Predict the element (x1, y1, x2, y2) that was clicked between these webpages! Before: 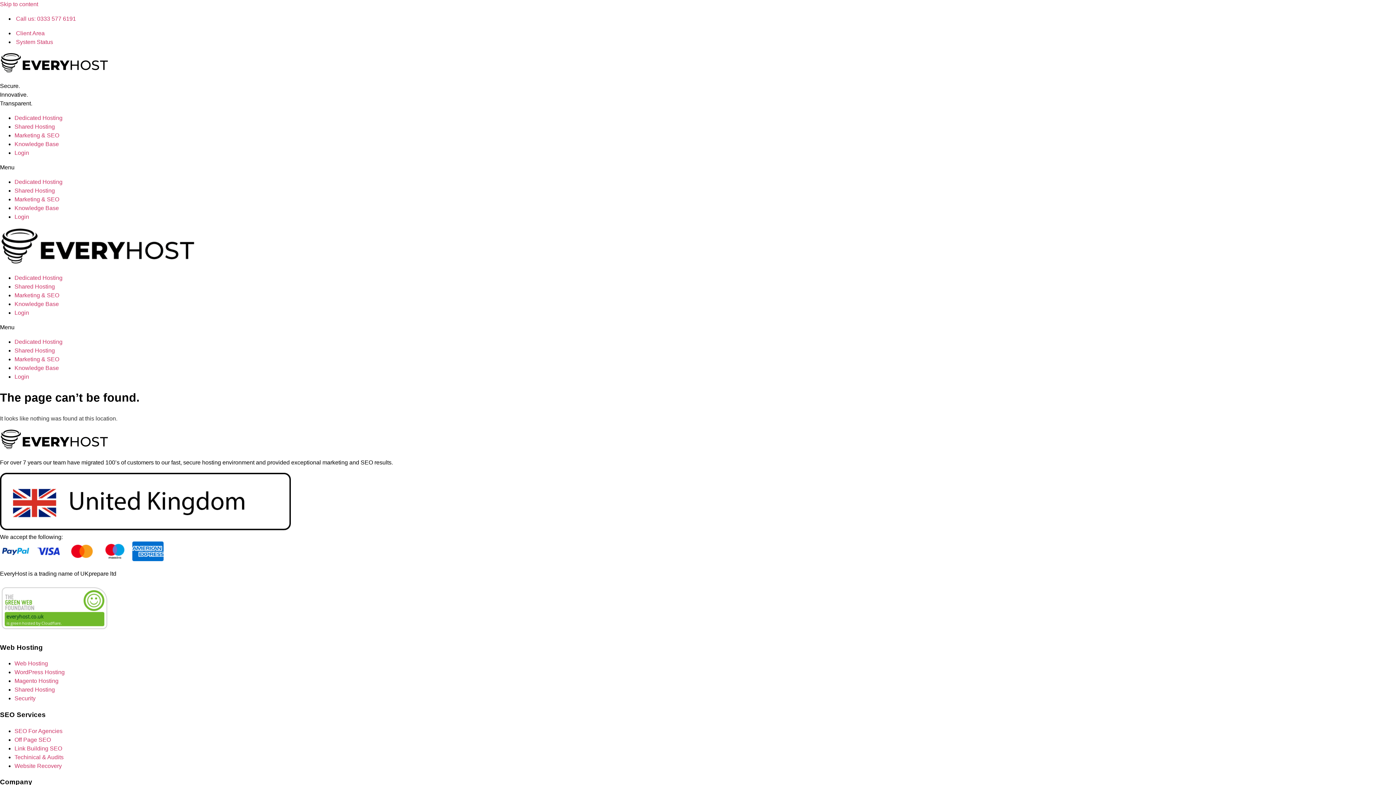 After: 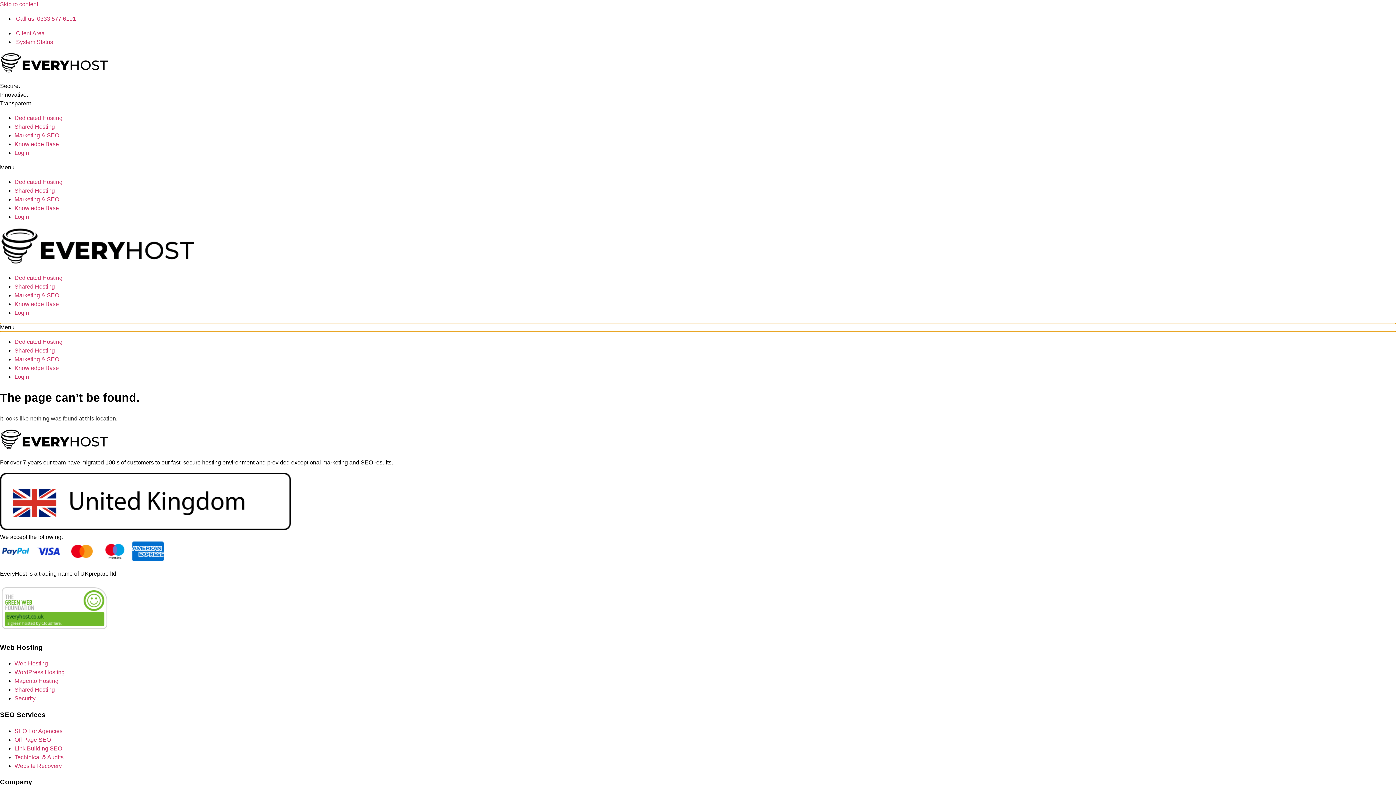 Action: bbox: (0, 323, 1396, 332) label: Menu Toggle